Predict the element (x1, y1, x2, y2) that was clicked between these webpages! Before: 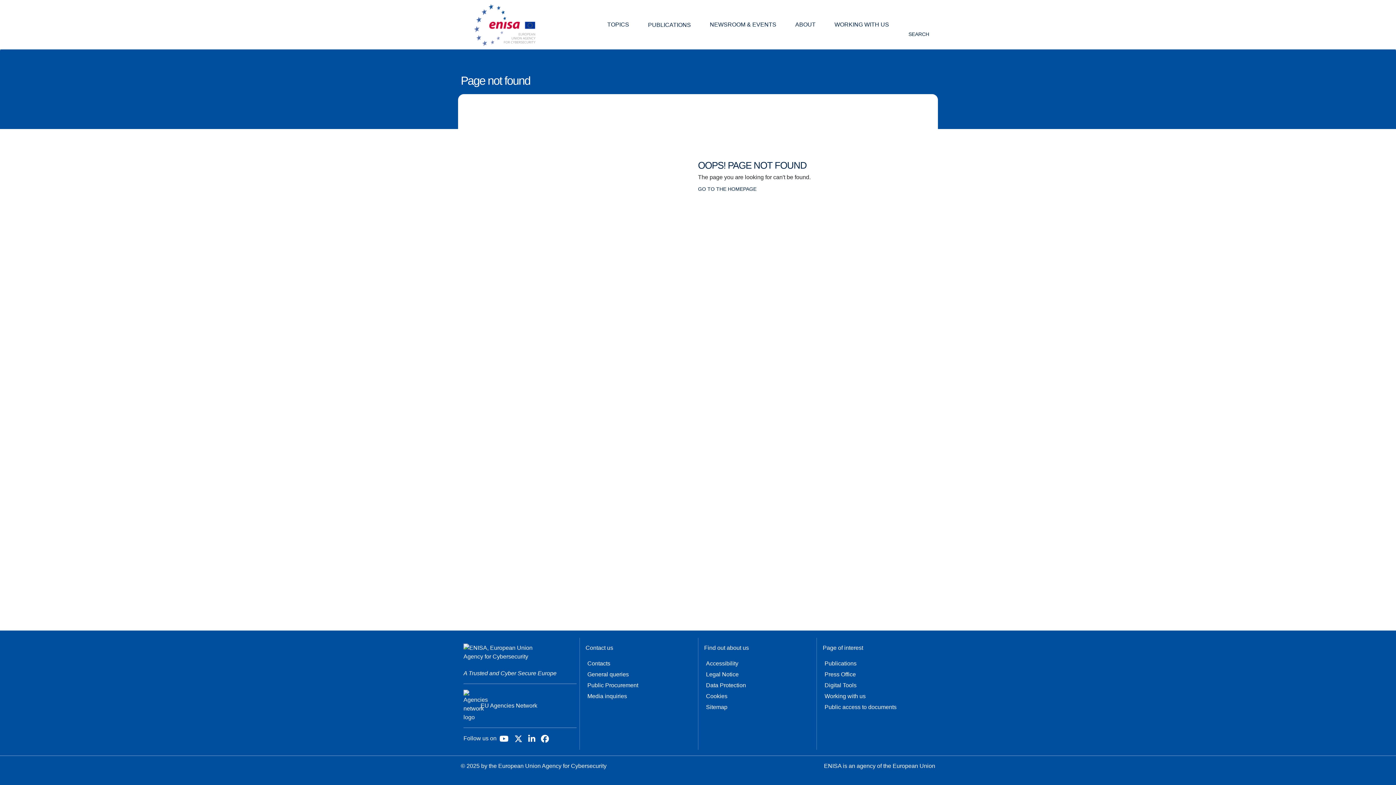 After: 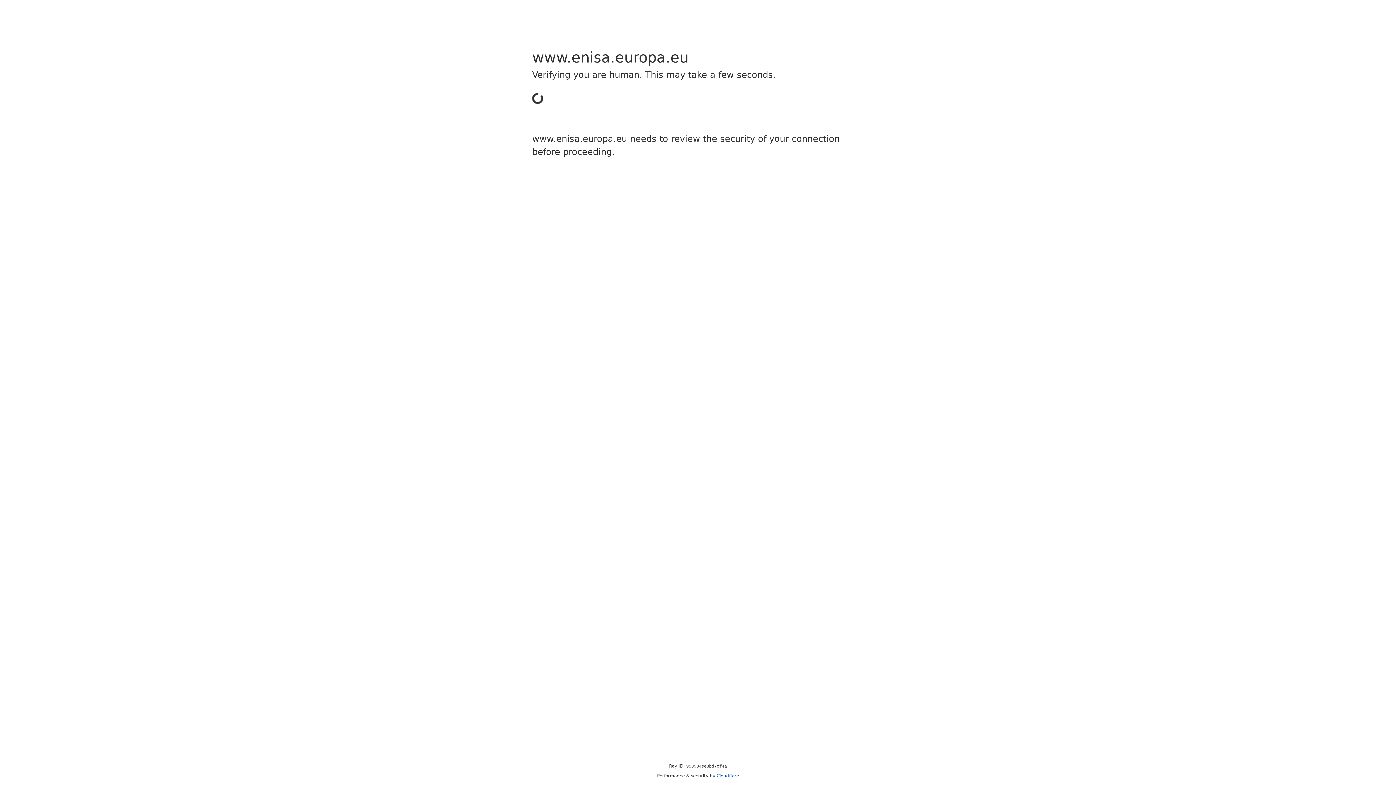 Action: label: Contacts bbox: (585, 658, 640, 669)